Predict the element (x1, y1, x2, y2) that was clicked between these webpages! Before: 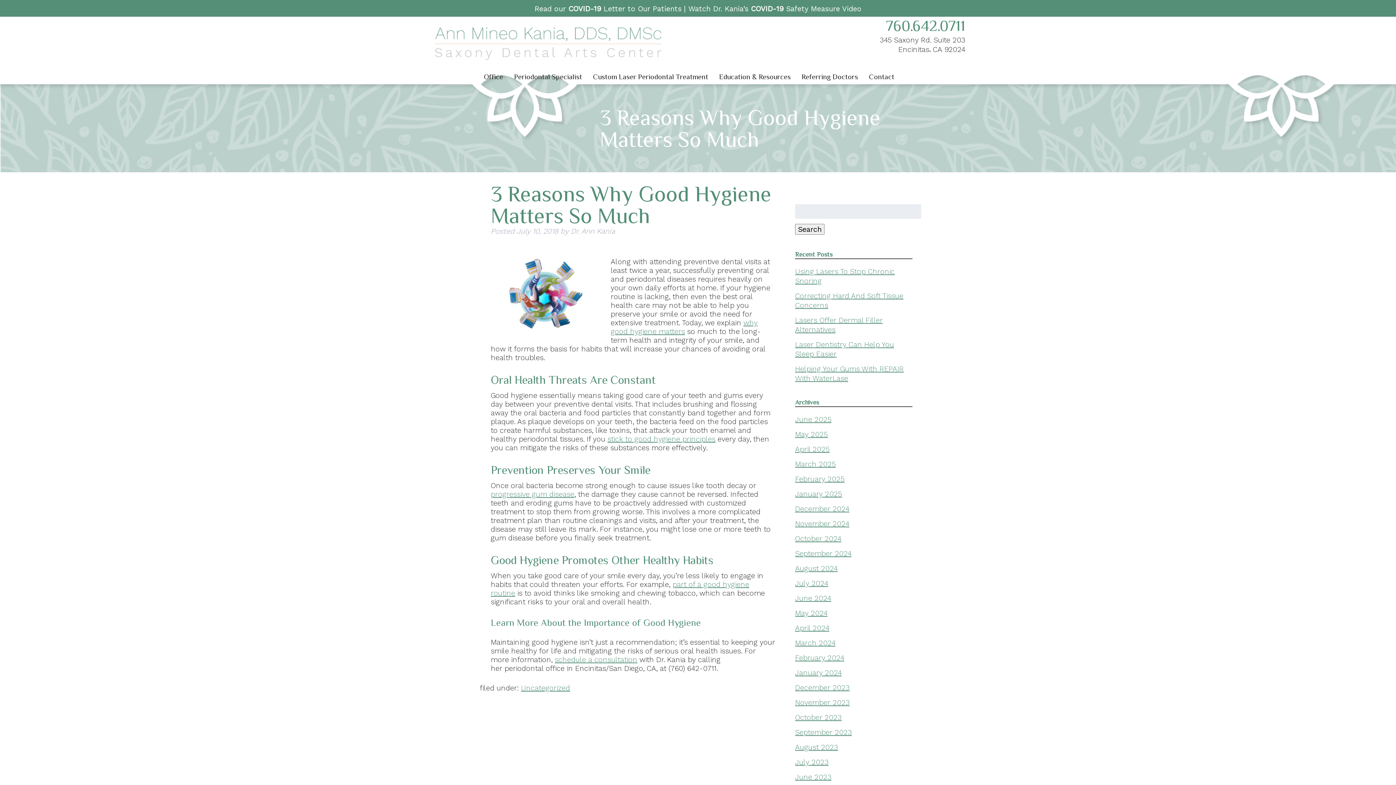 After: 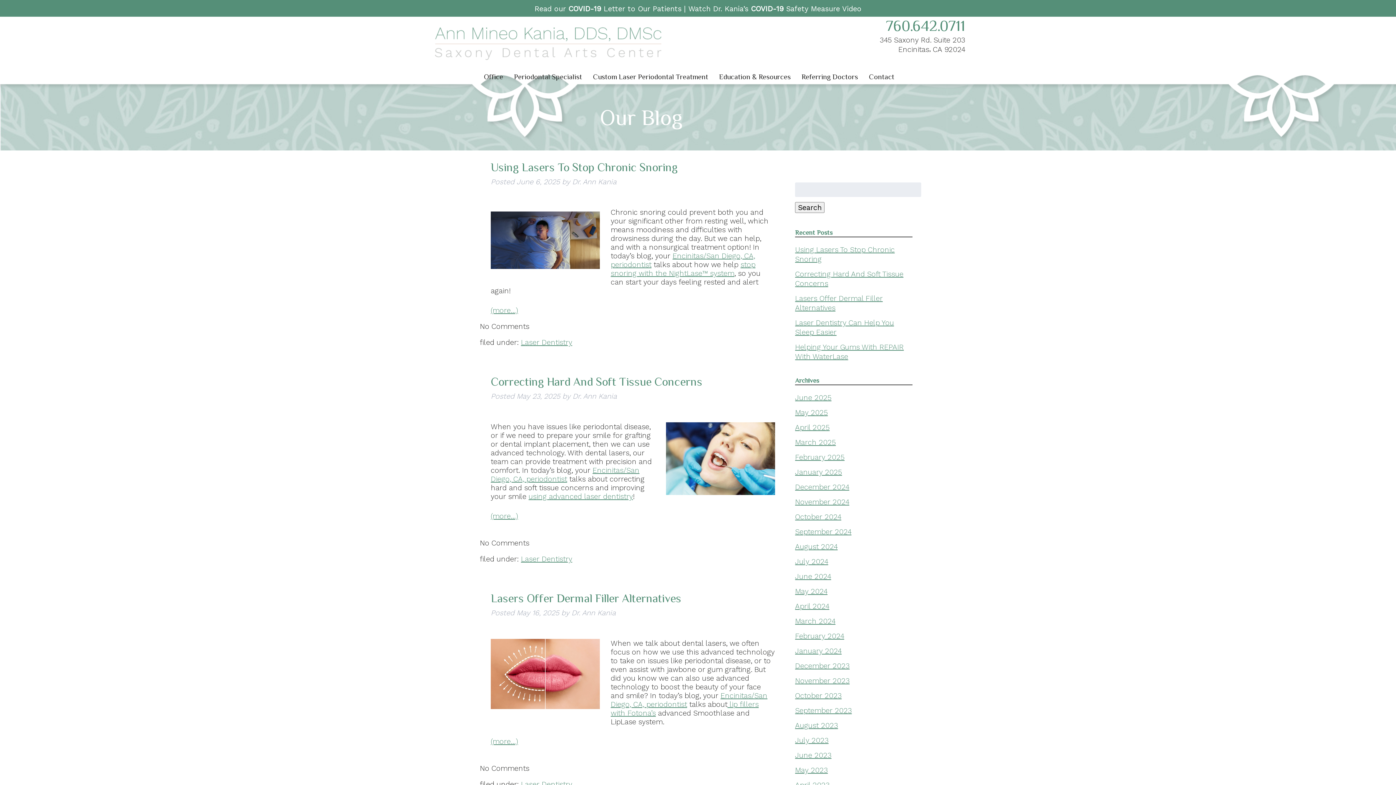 Action: bbox: (795, 224, 824, 234) label: Search